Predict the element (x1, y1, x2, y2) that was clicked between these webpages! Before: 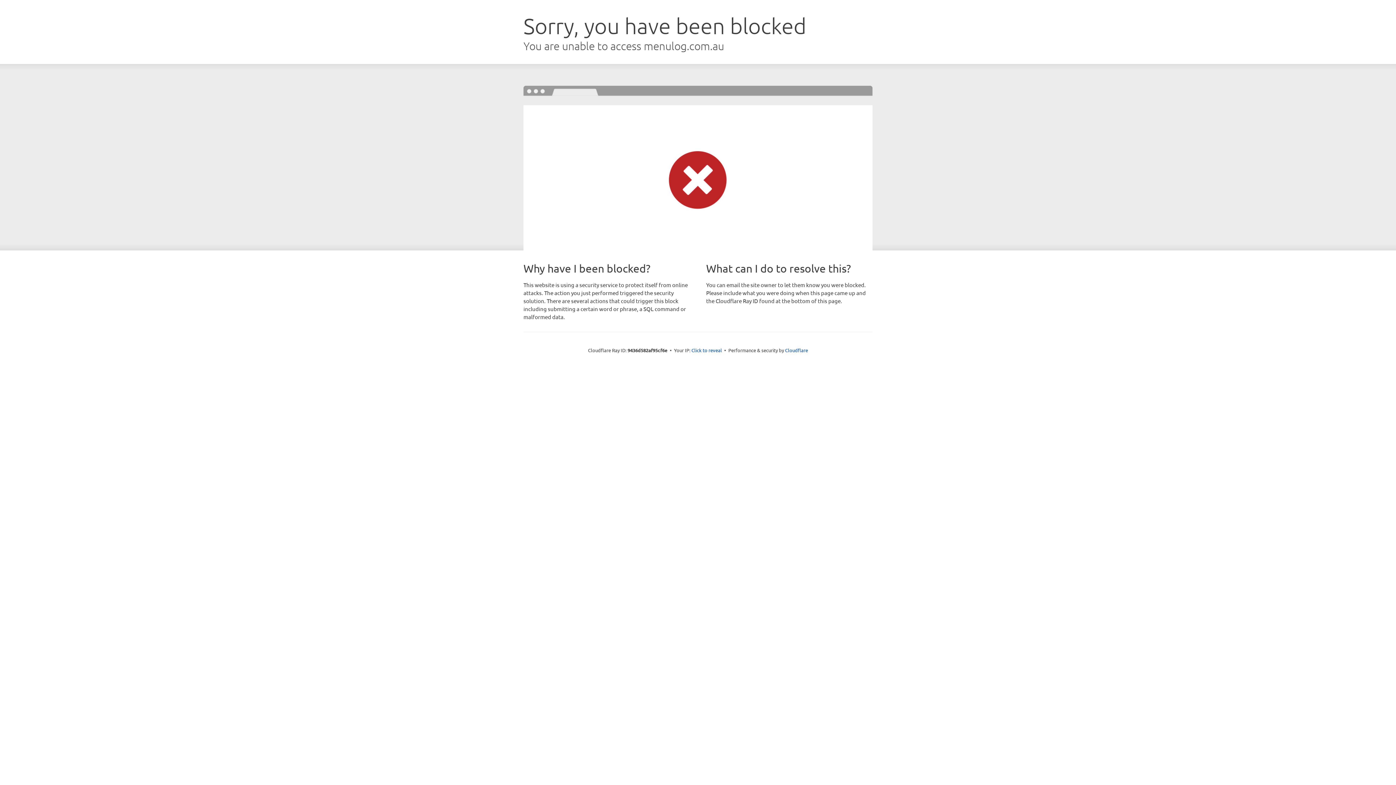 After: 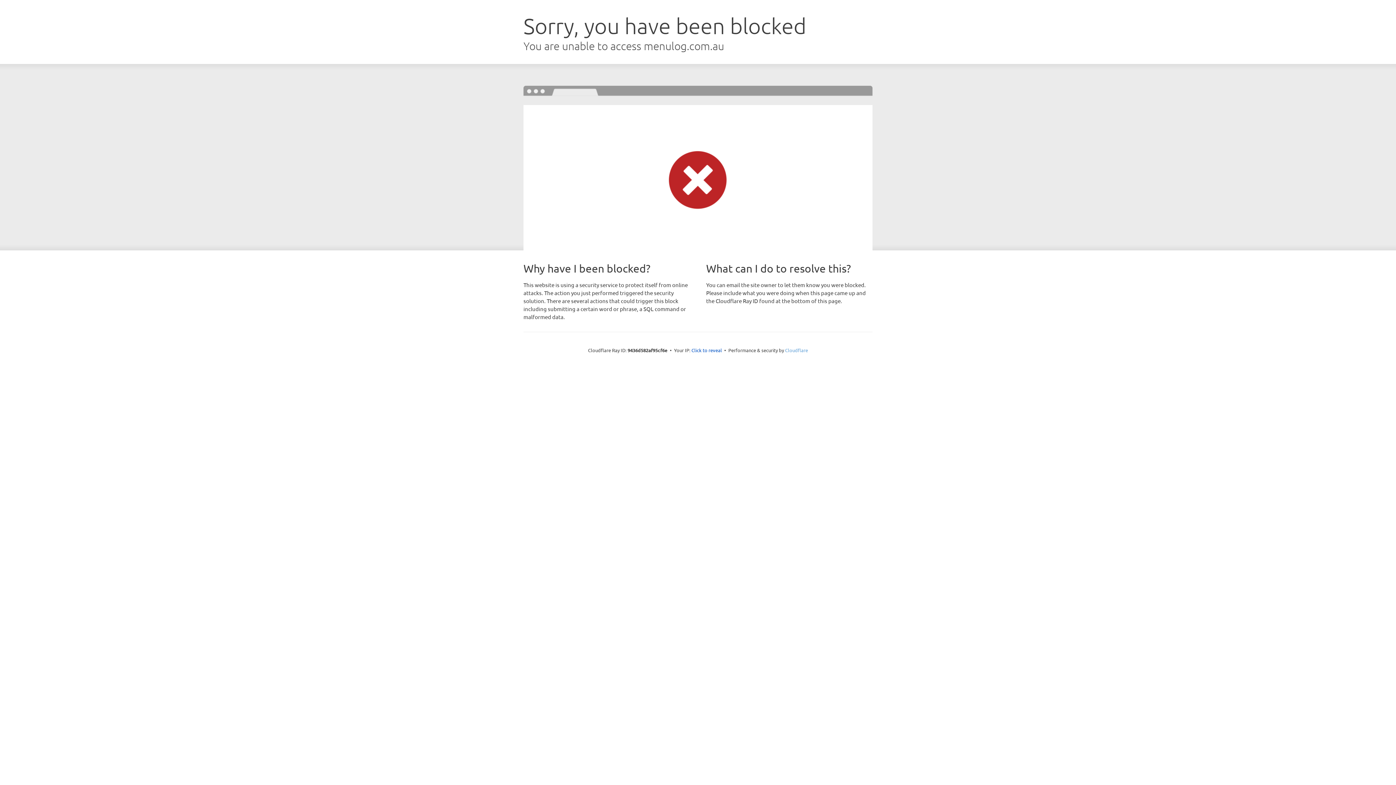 Action: label: Cloudflare bbox: (785, 347, 808, 353)